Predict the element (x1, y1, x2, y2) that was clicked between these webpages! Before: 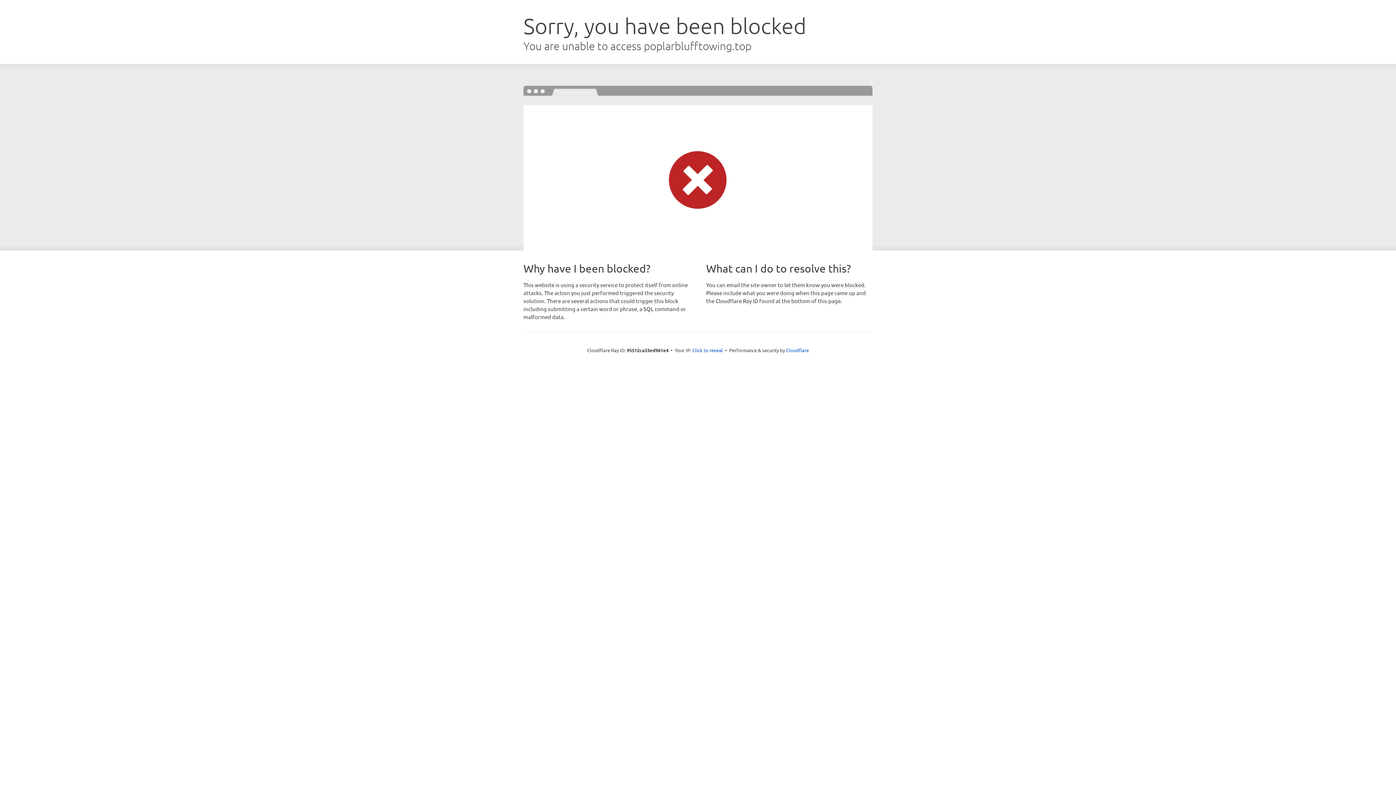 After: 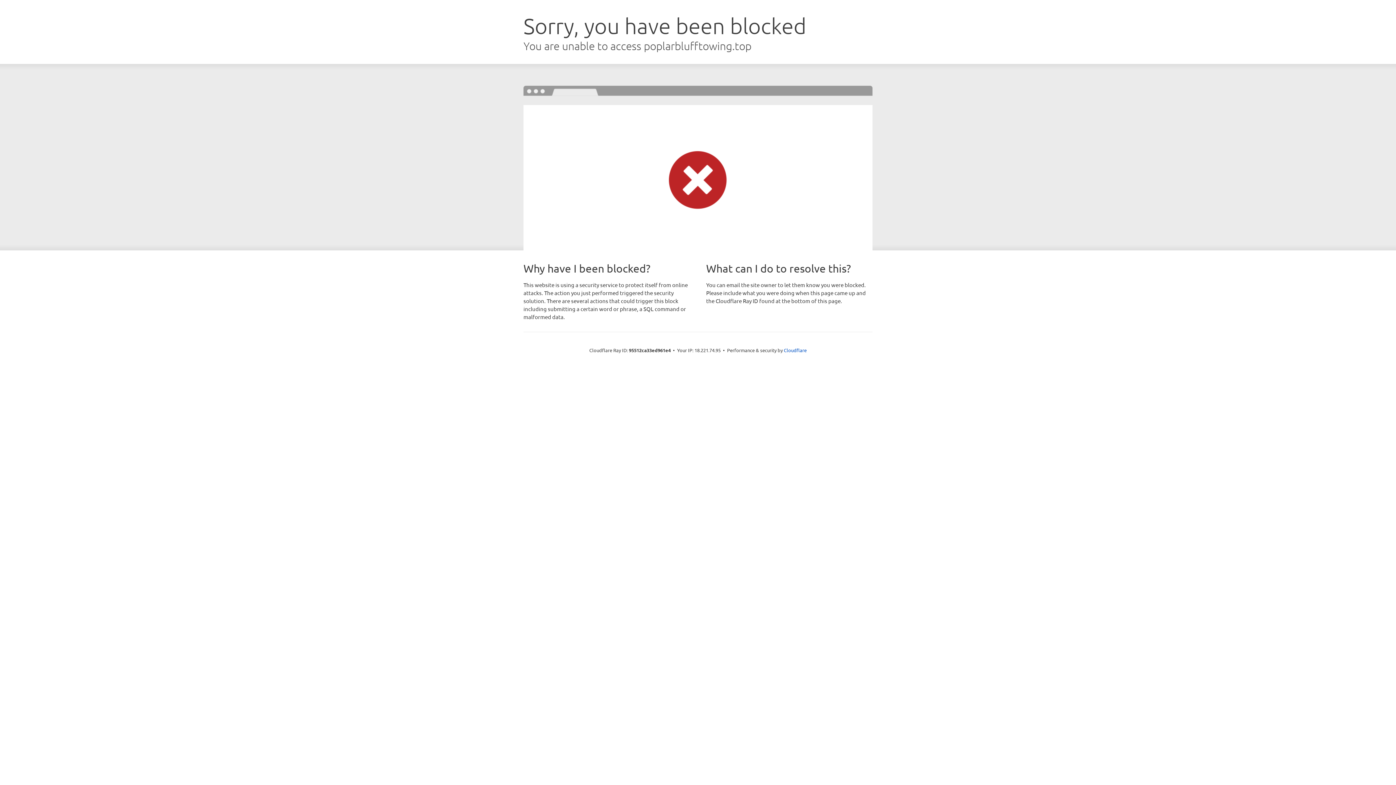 Action: label: Click to reveal bbox: (692, 346, 723, 353)